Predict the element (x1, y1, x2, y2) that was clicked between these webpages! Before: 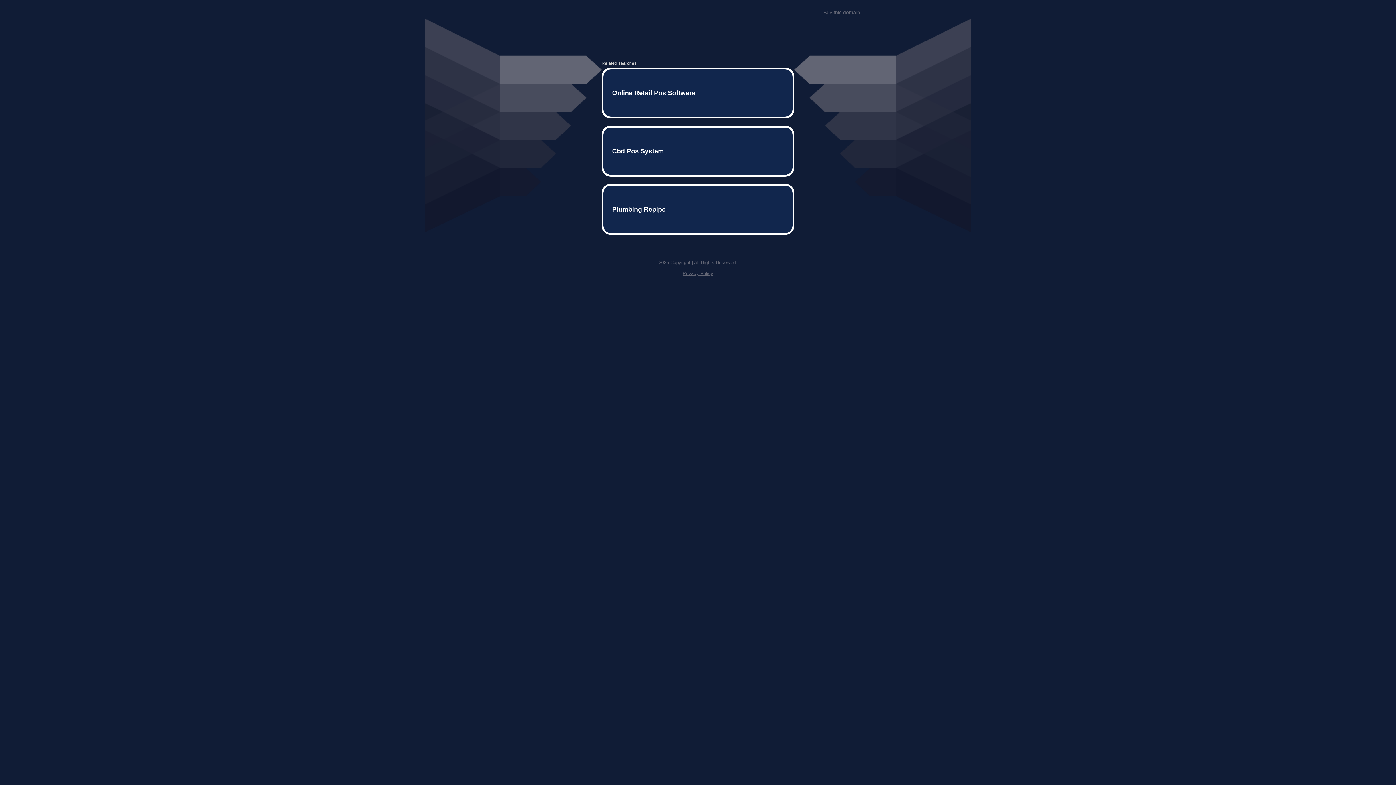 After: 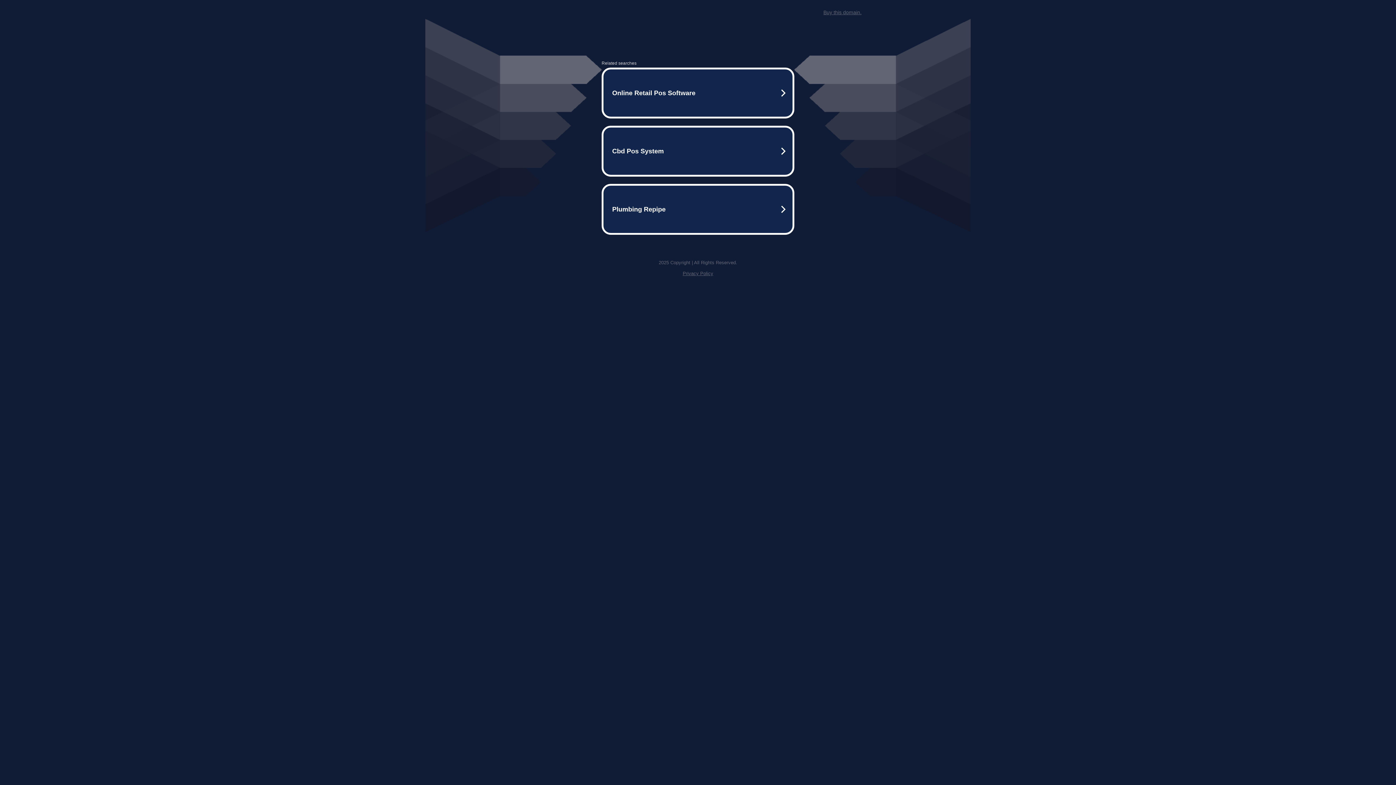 Action: label: Privacy Policy bbox: (682, 259, 713, 264)